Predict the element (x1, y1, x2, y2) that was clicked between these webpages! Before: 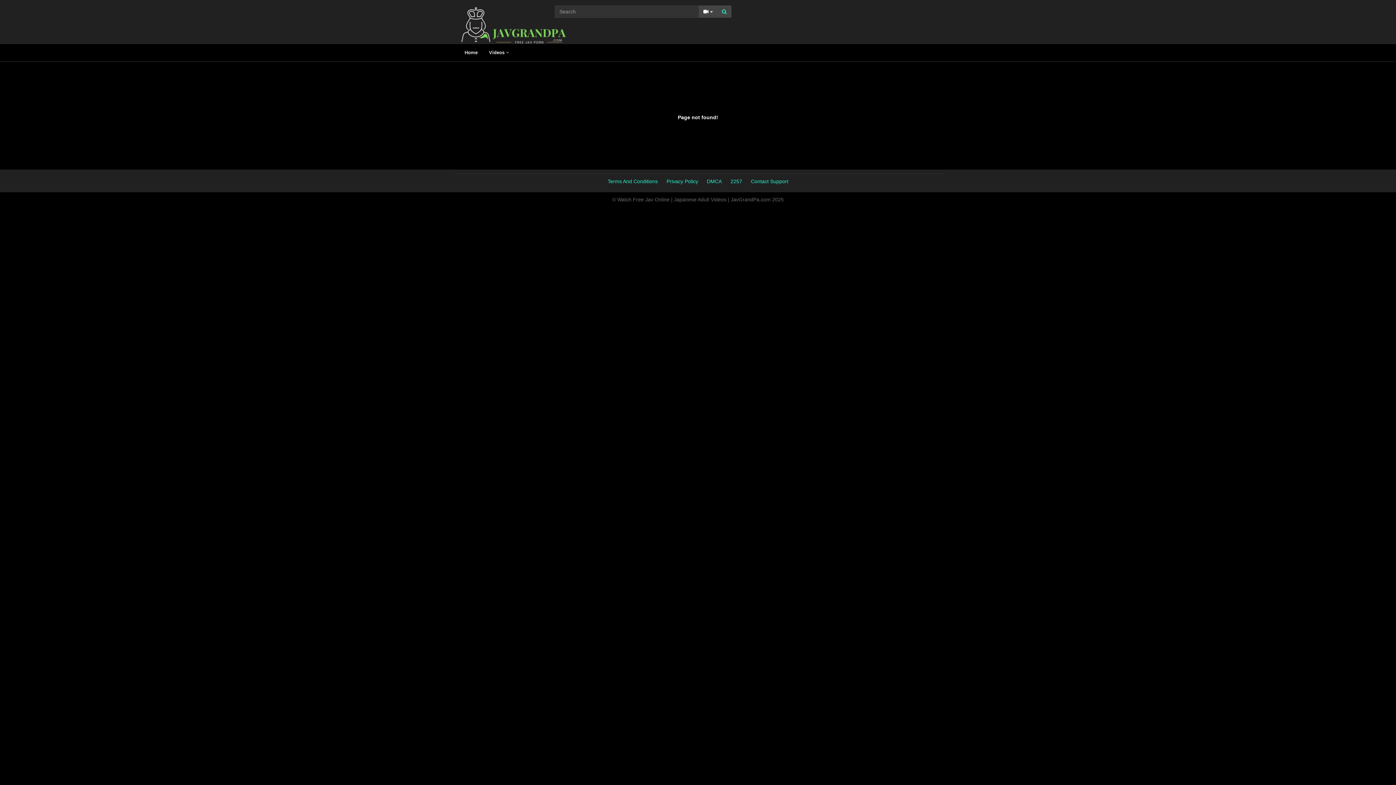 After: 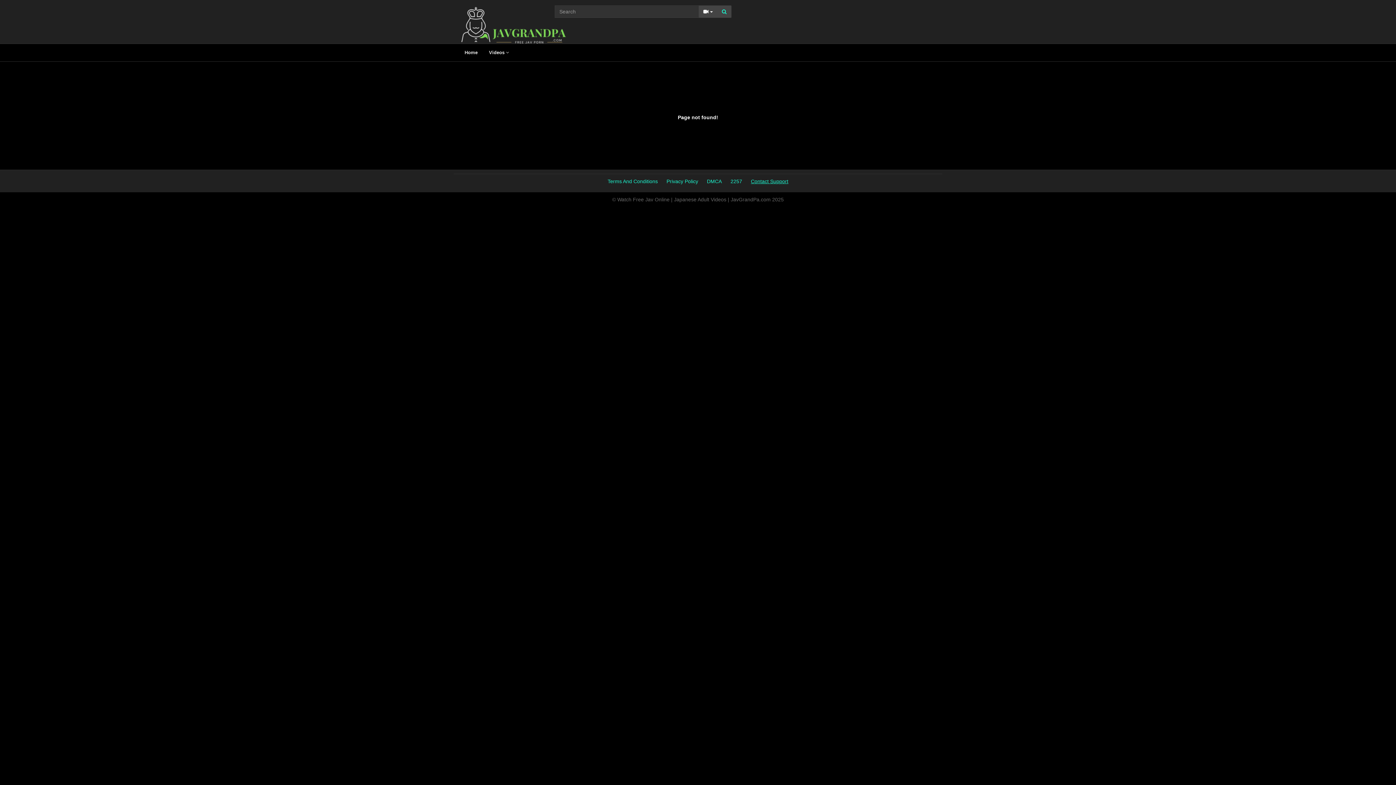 Action: label: Contact Support bbox: (751, 178, 788, 184)